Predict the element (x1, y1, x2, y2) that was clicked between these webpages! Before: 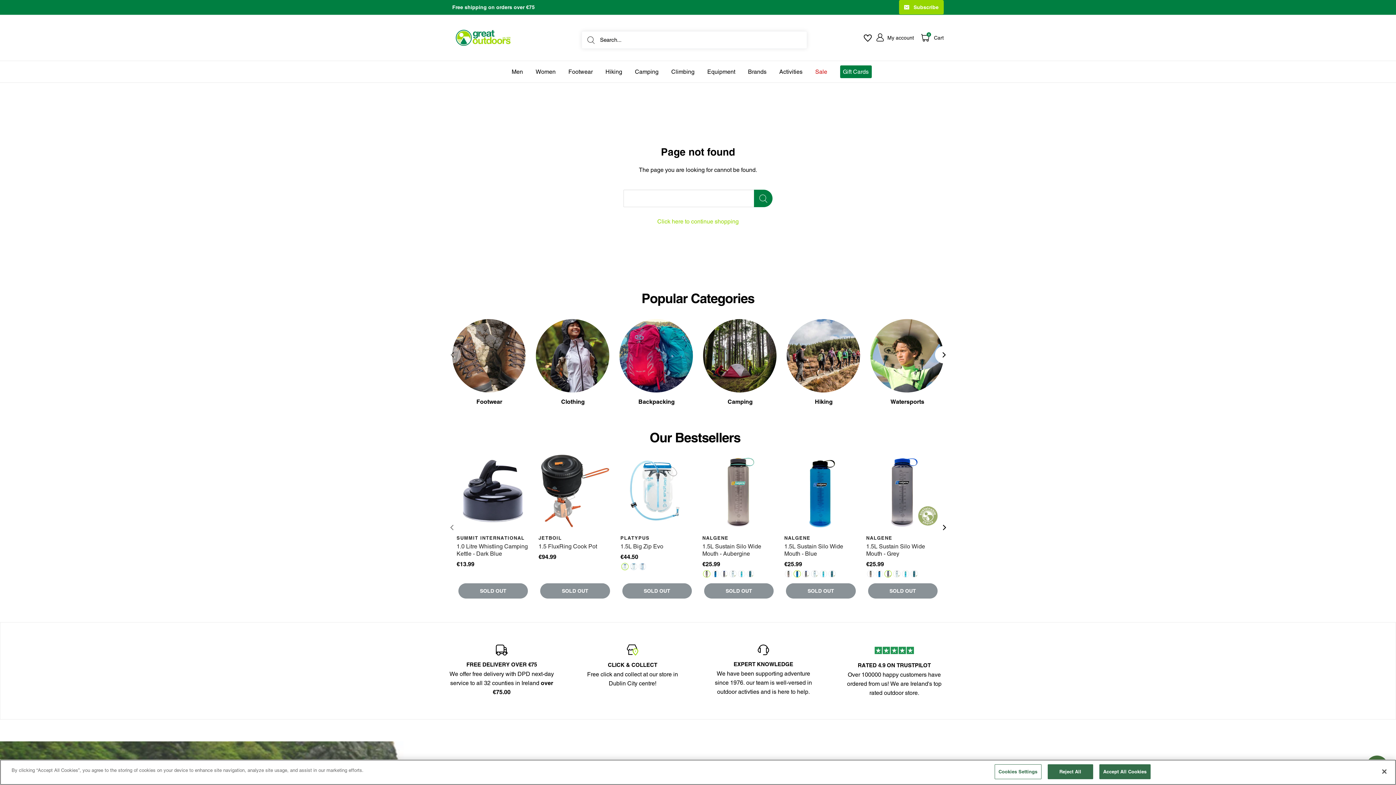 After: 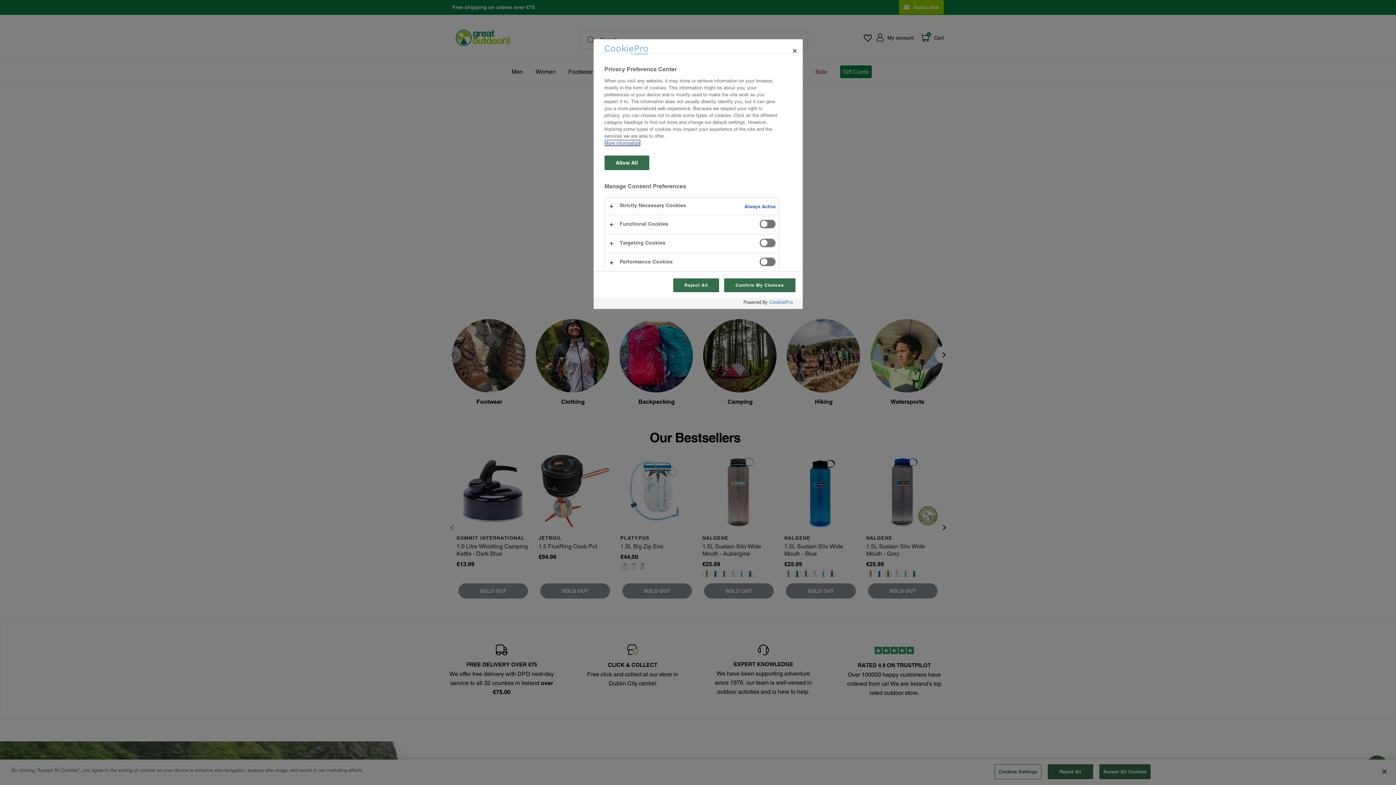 Action: bbox: (994, 764, 1041, 779) label: Cookies Settings